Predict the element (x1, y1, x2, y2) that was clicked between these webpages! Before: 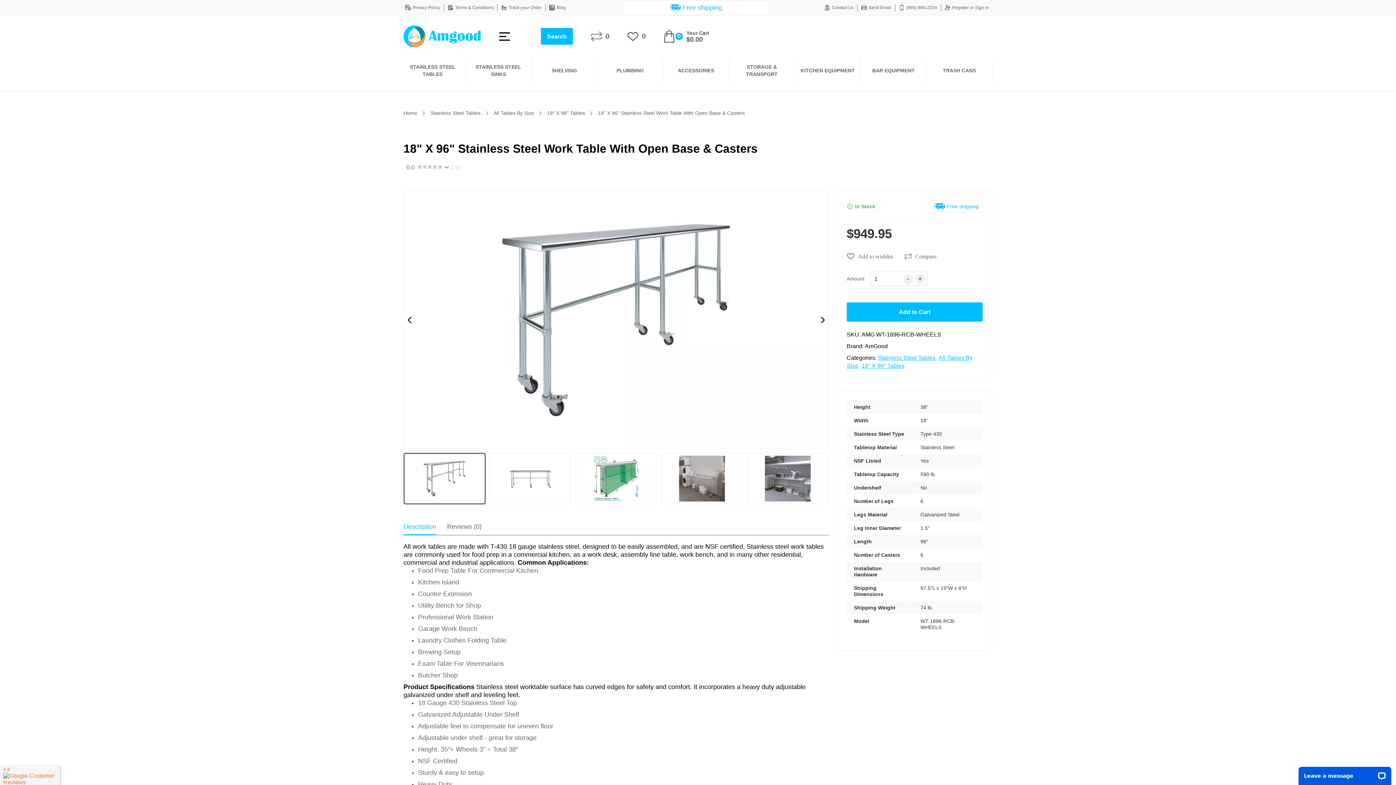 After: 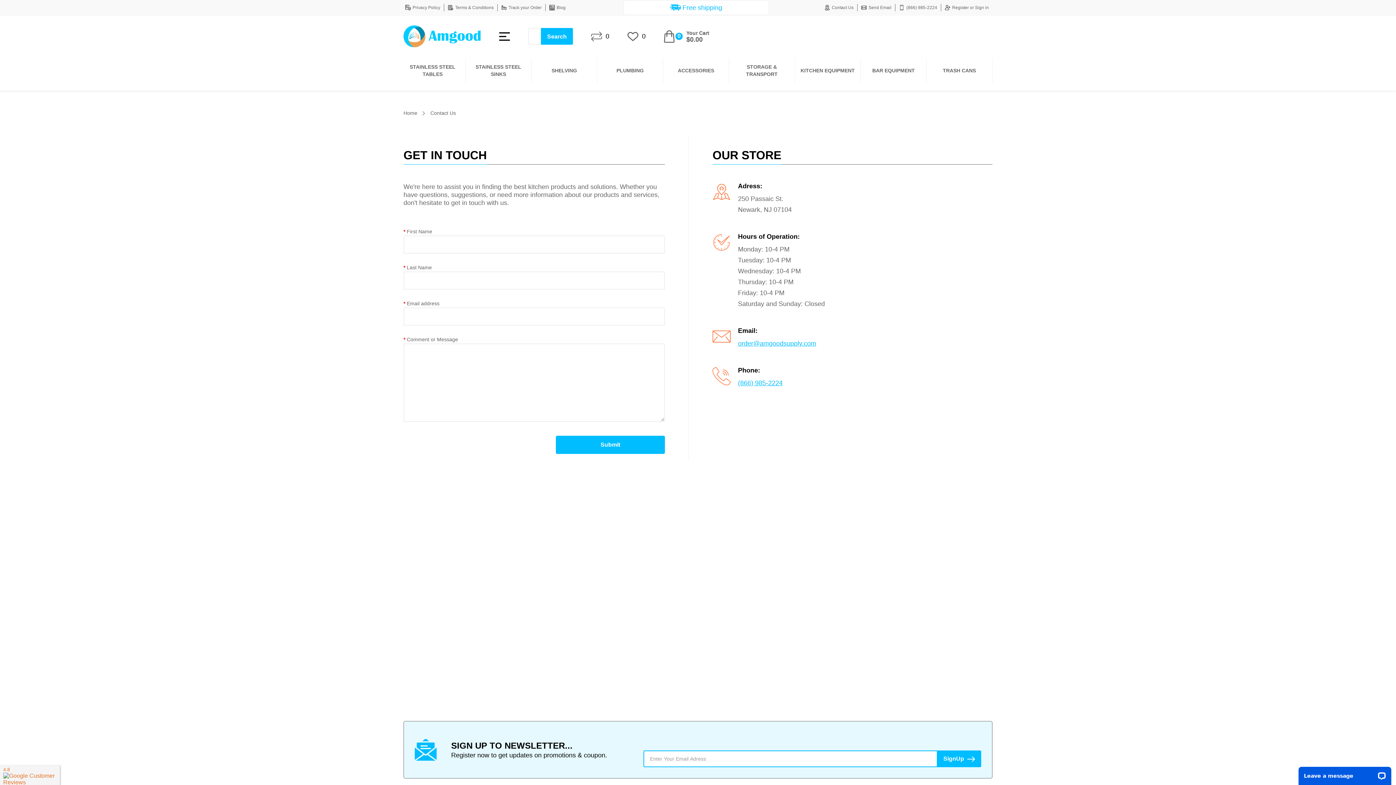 Action: label: Contact Us bbox: (824, 4, 853, 11)